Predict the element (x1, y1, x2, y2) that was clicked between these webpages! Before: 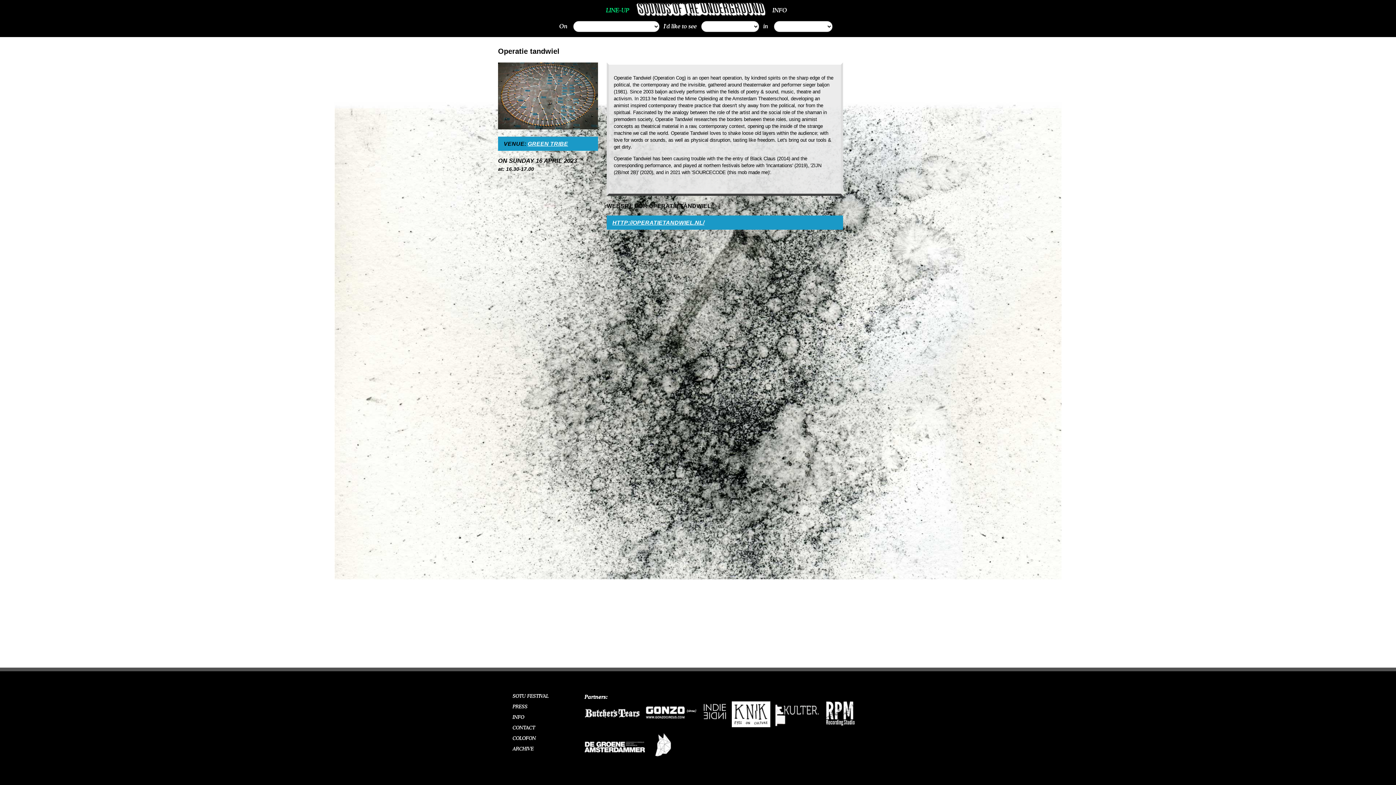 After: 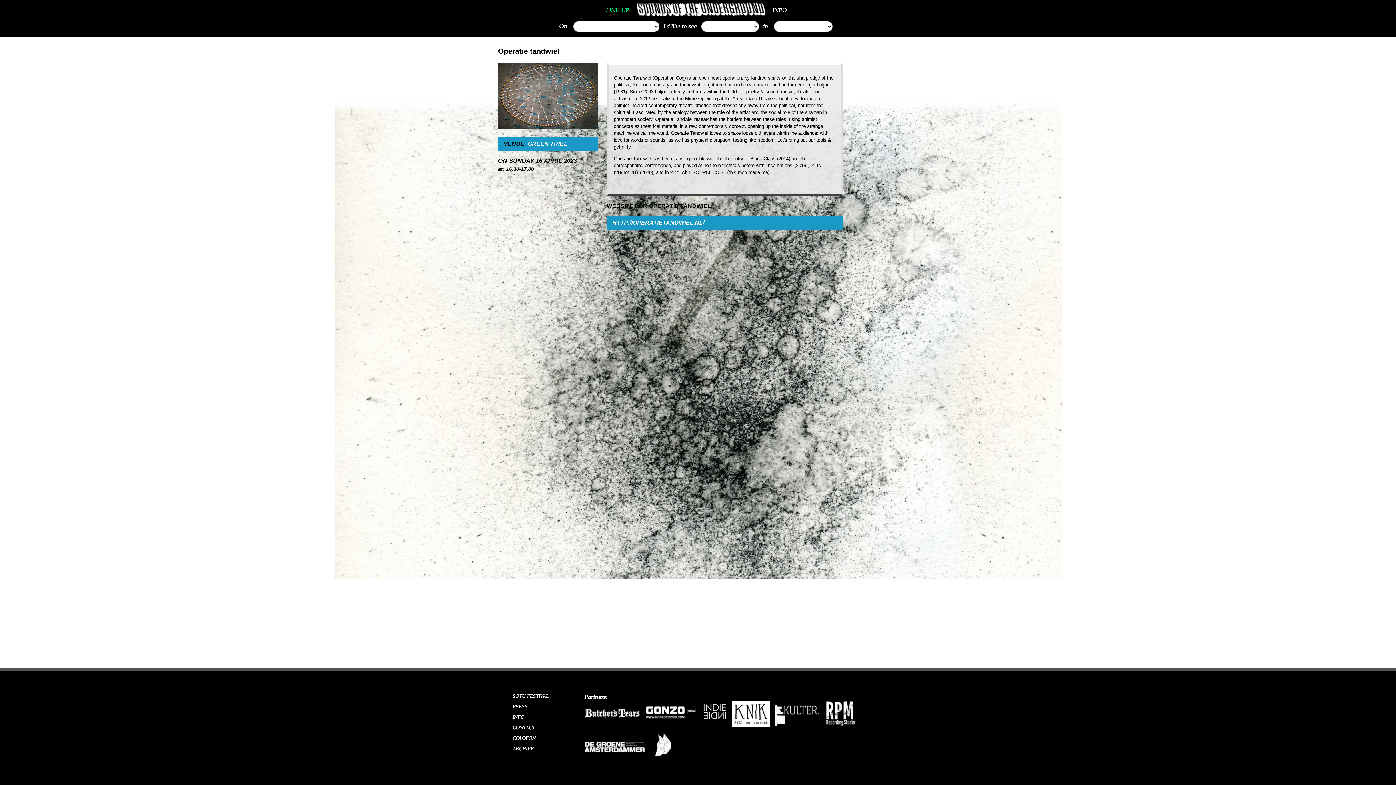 Action: bbox: (584, 756, 645, 762)